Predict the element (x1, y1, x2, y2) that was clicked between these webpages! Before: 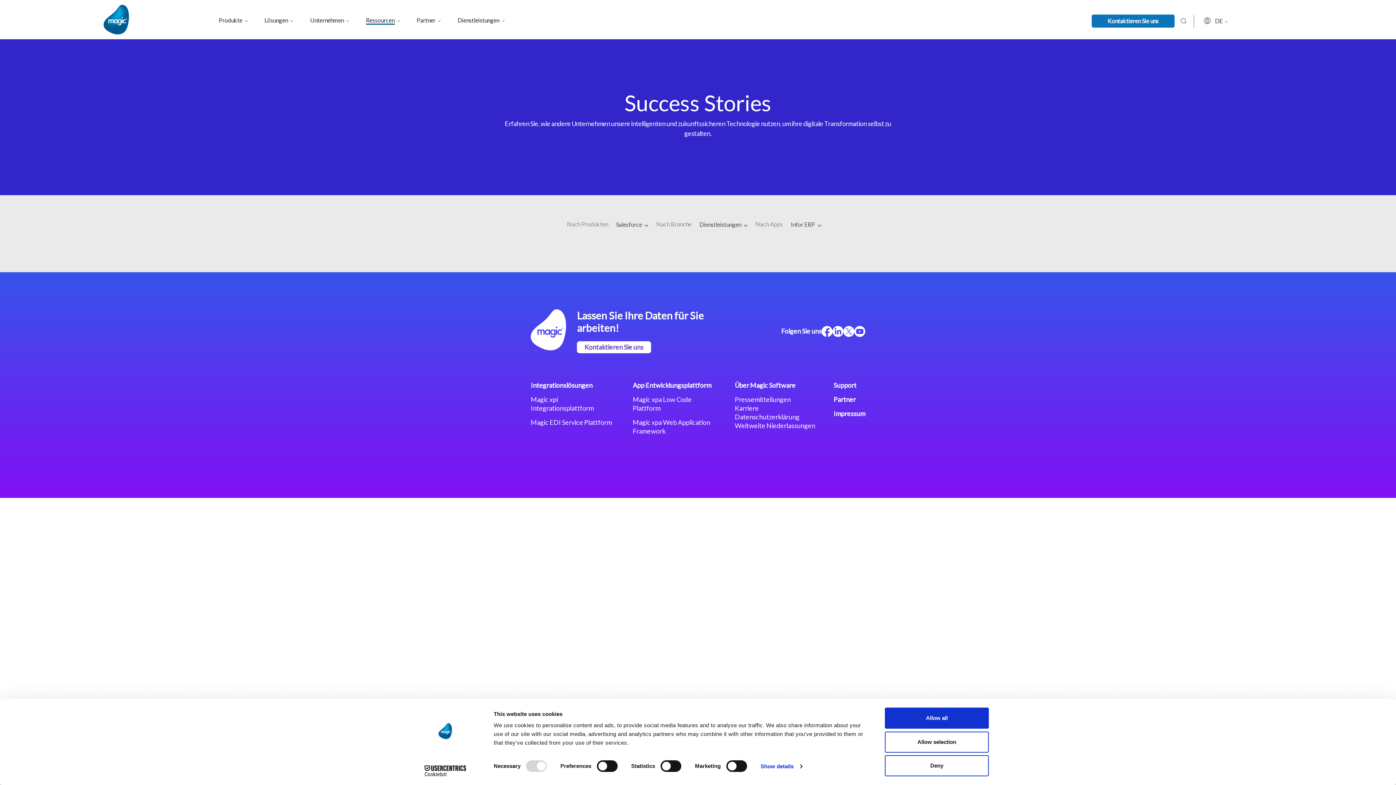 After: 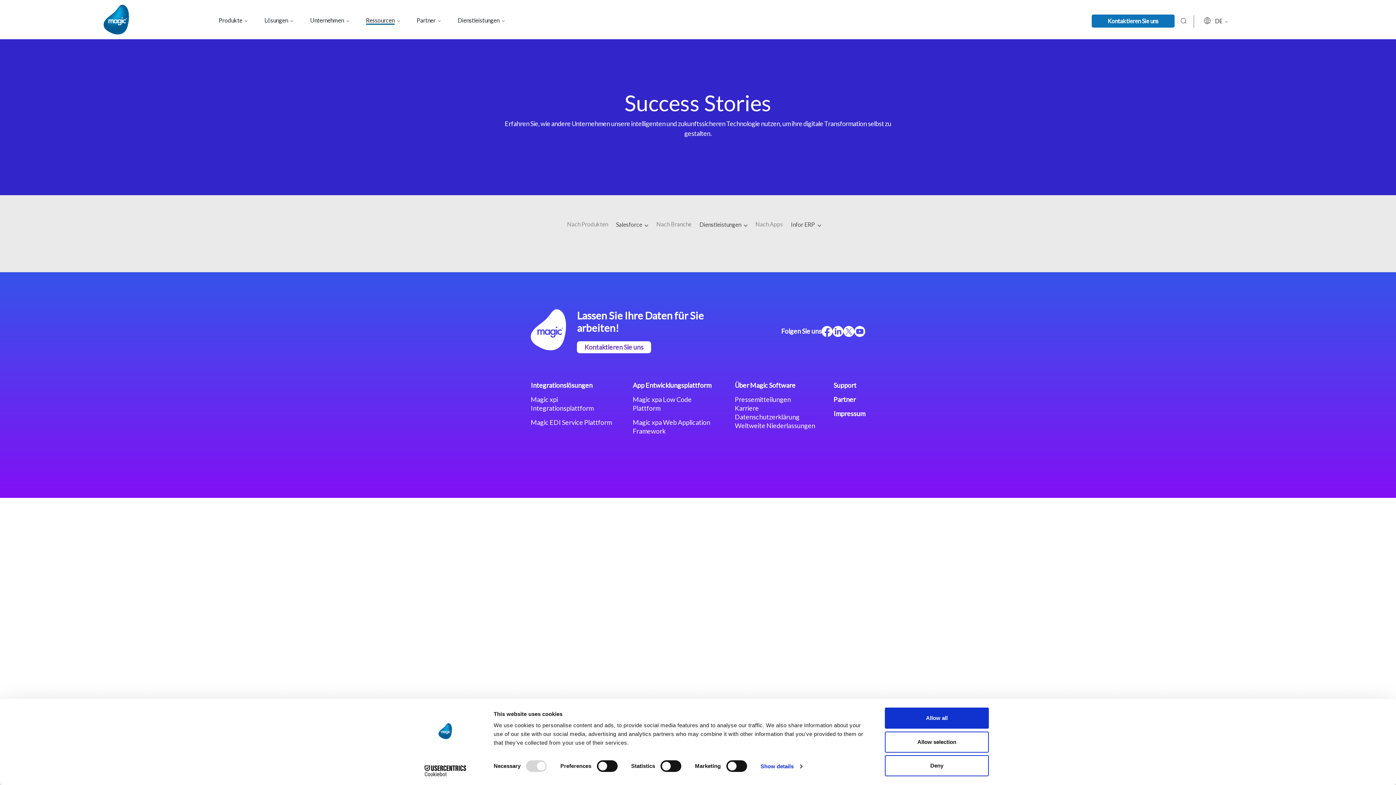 Action: label: Cookiebot - opens in a new window bbox: (413, 765, 477, 776)